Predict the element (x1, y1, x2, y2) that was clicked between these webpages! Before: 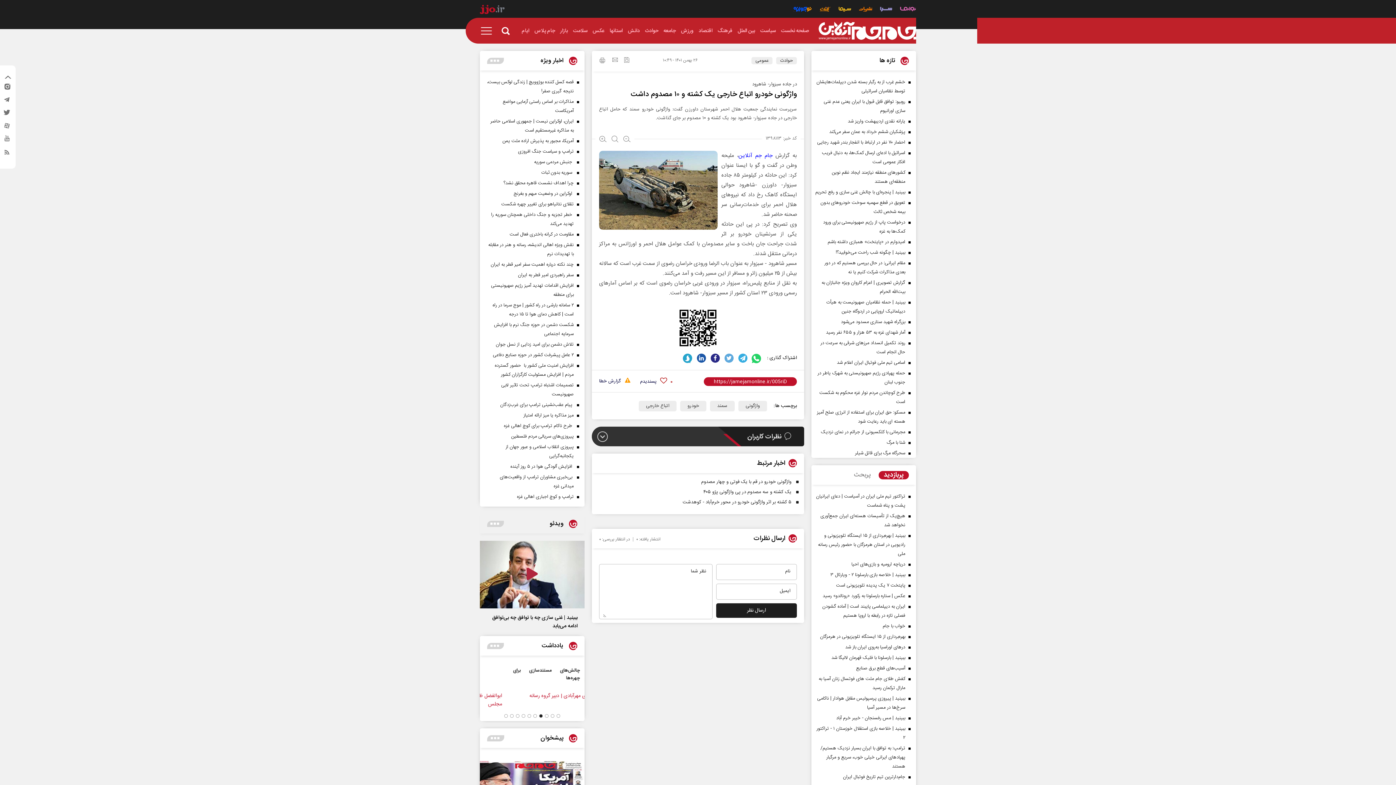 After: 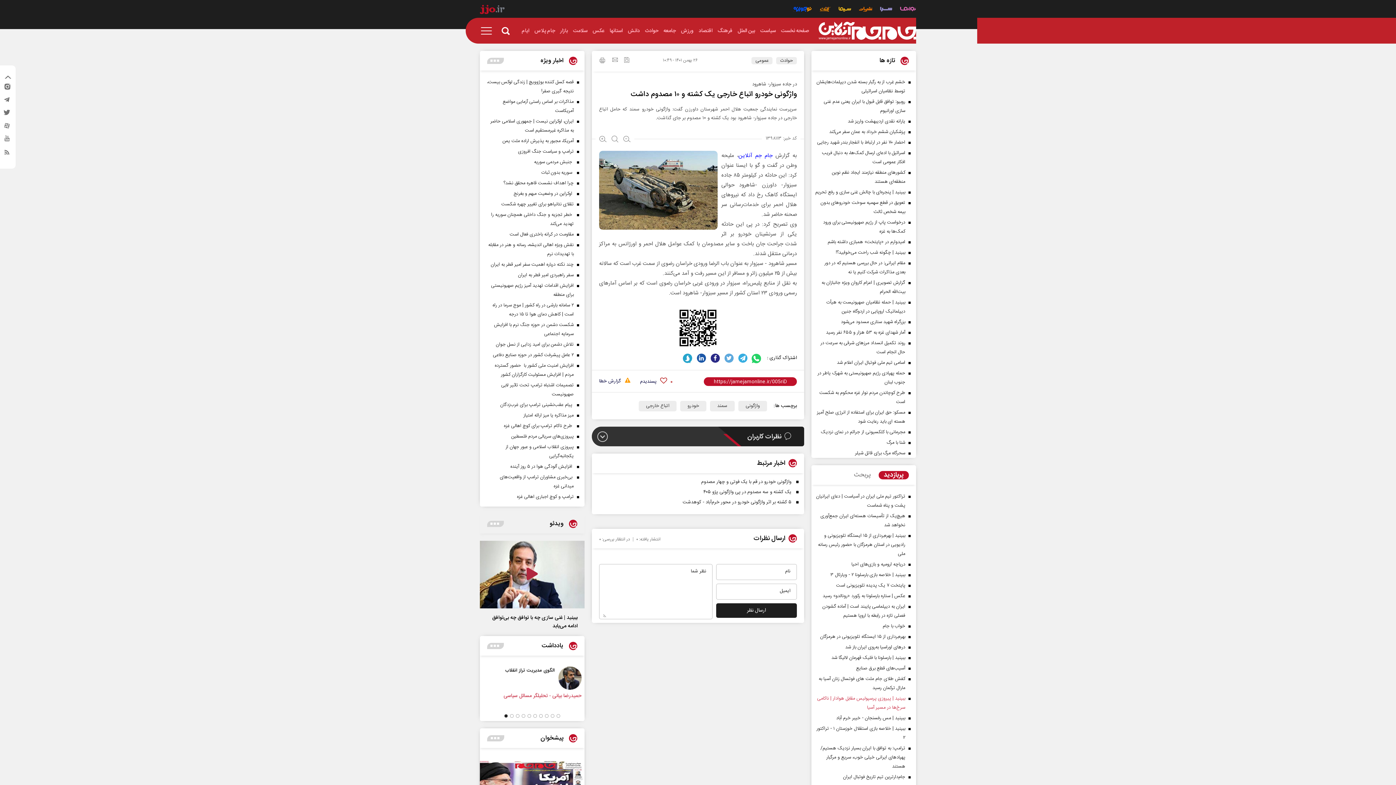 Action: label: ببینید | پیروزی پرسپولیس مقابل هوادار | ناکامی سرخ‌ها در مسیر آسیا bbox: (815, 694, 912, 712)